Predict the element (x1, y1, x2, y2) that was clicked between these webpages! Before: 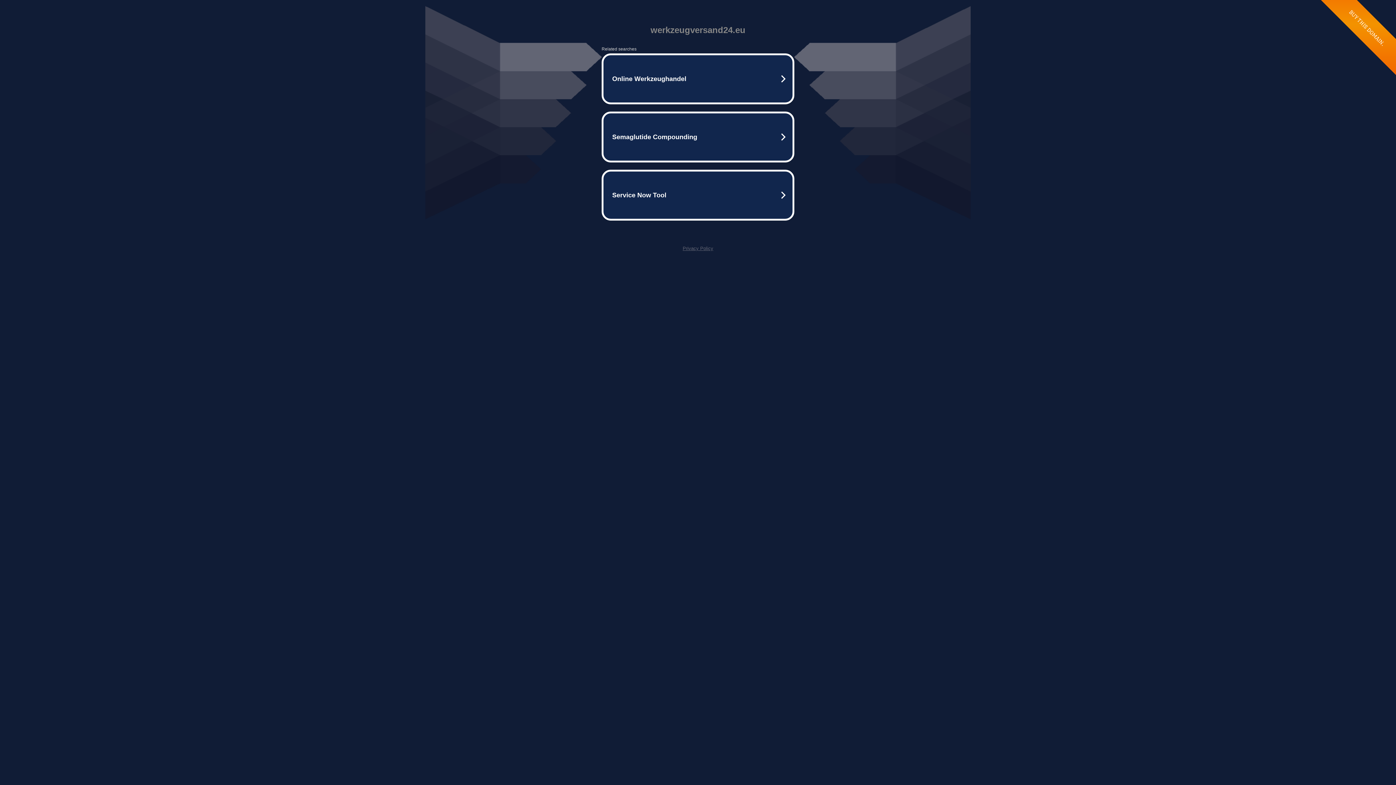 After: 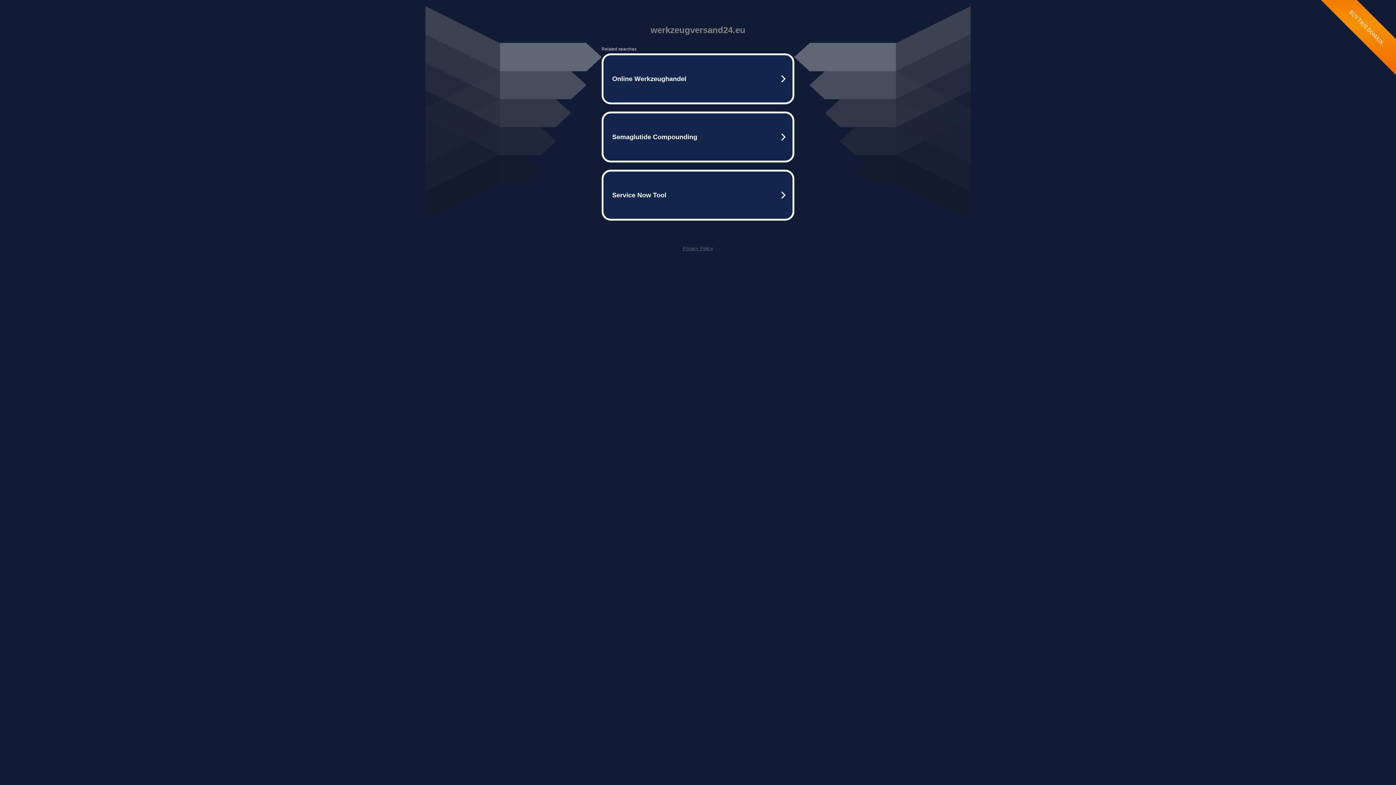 Action: label: Privacy Policy bbox: (682, 245, 713, 251)